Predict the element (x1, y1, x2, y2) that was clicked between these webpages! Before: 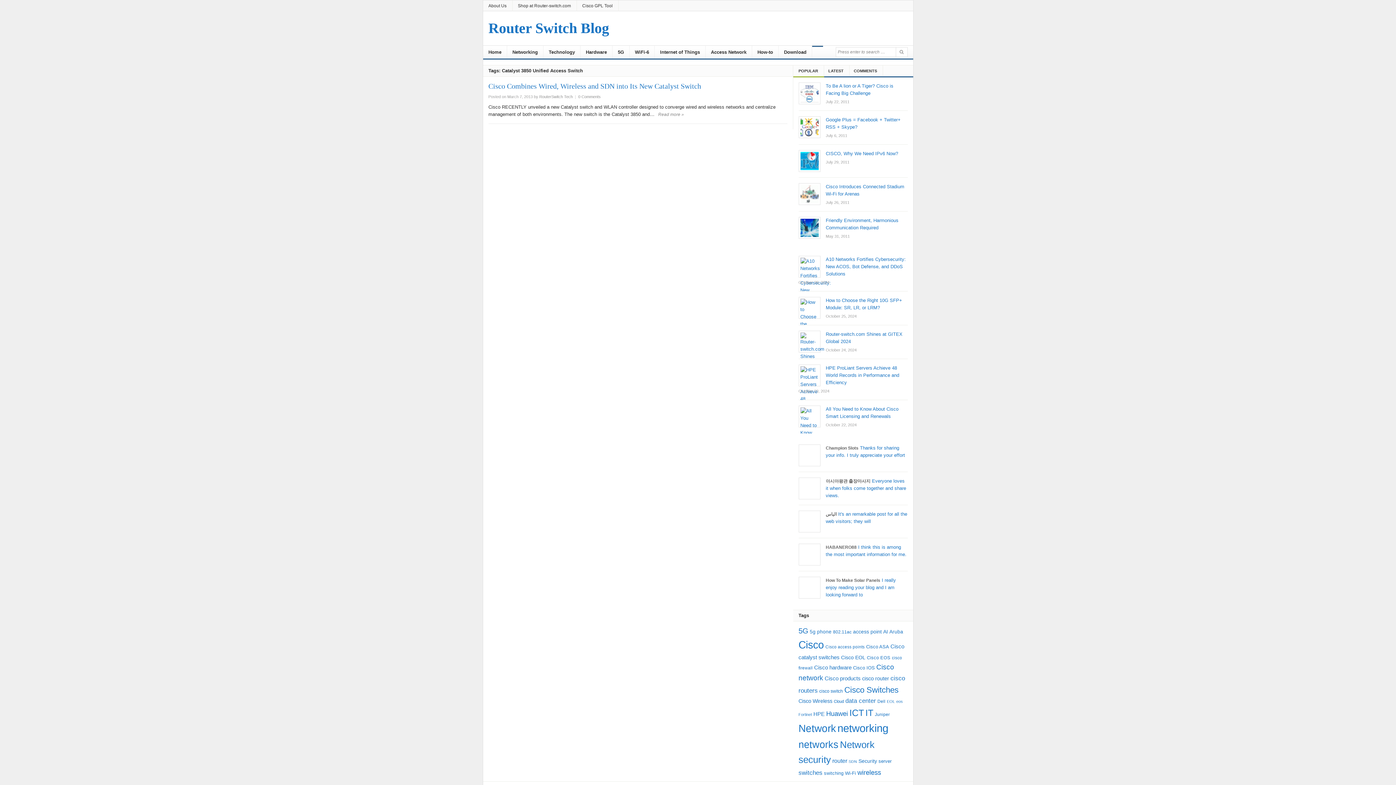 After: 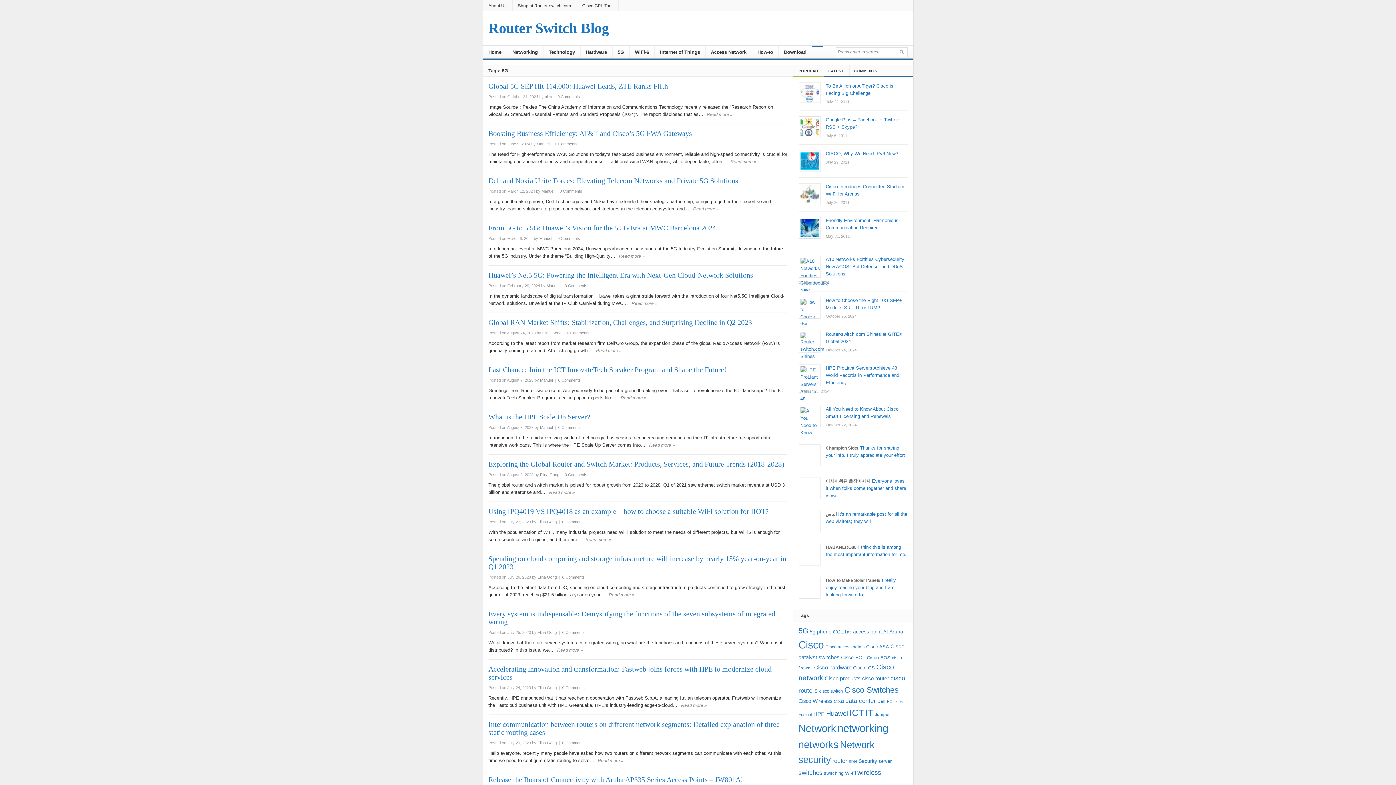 Action: bbox: (798, 626, 808, 635) label: 5G (110 items)